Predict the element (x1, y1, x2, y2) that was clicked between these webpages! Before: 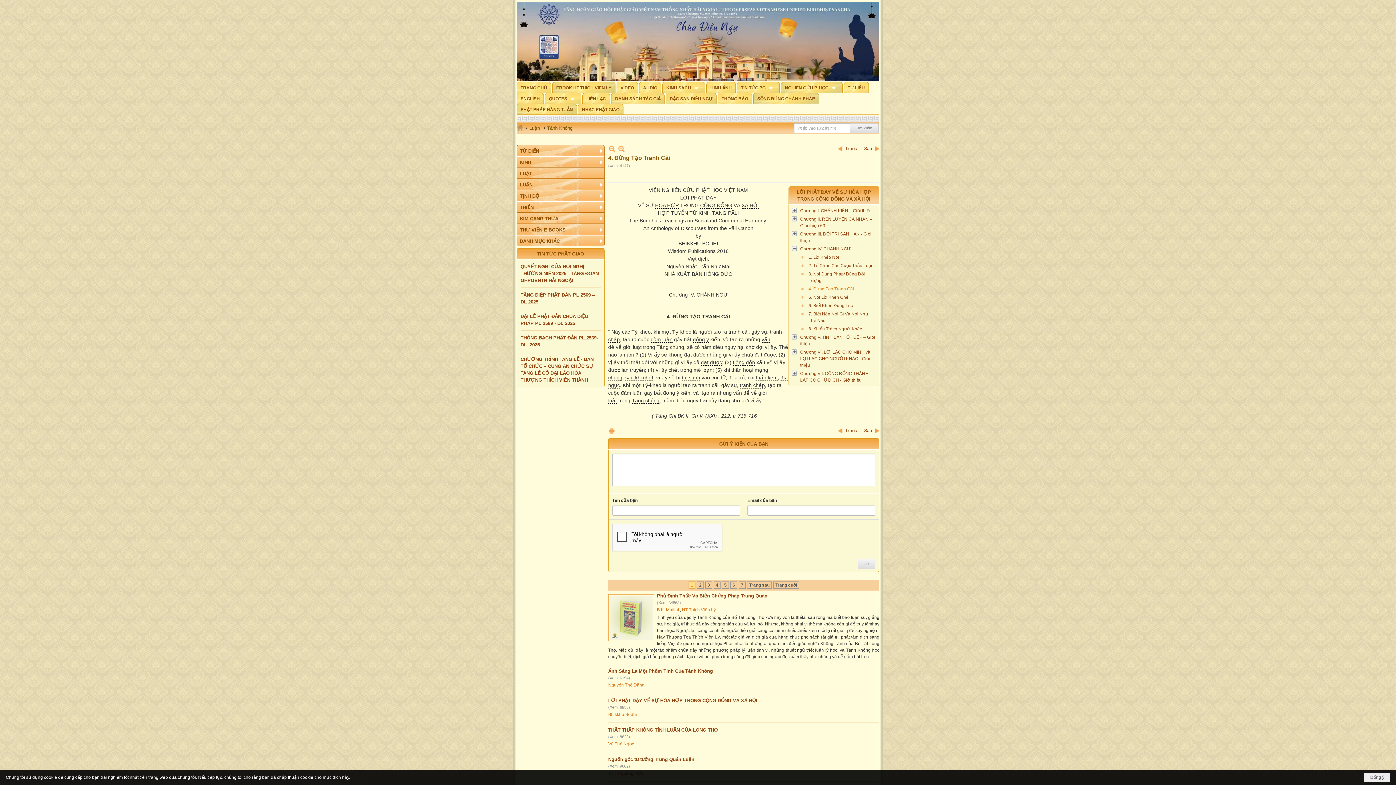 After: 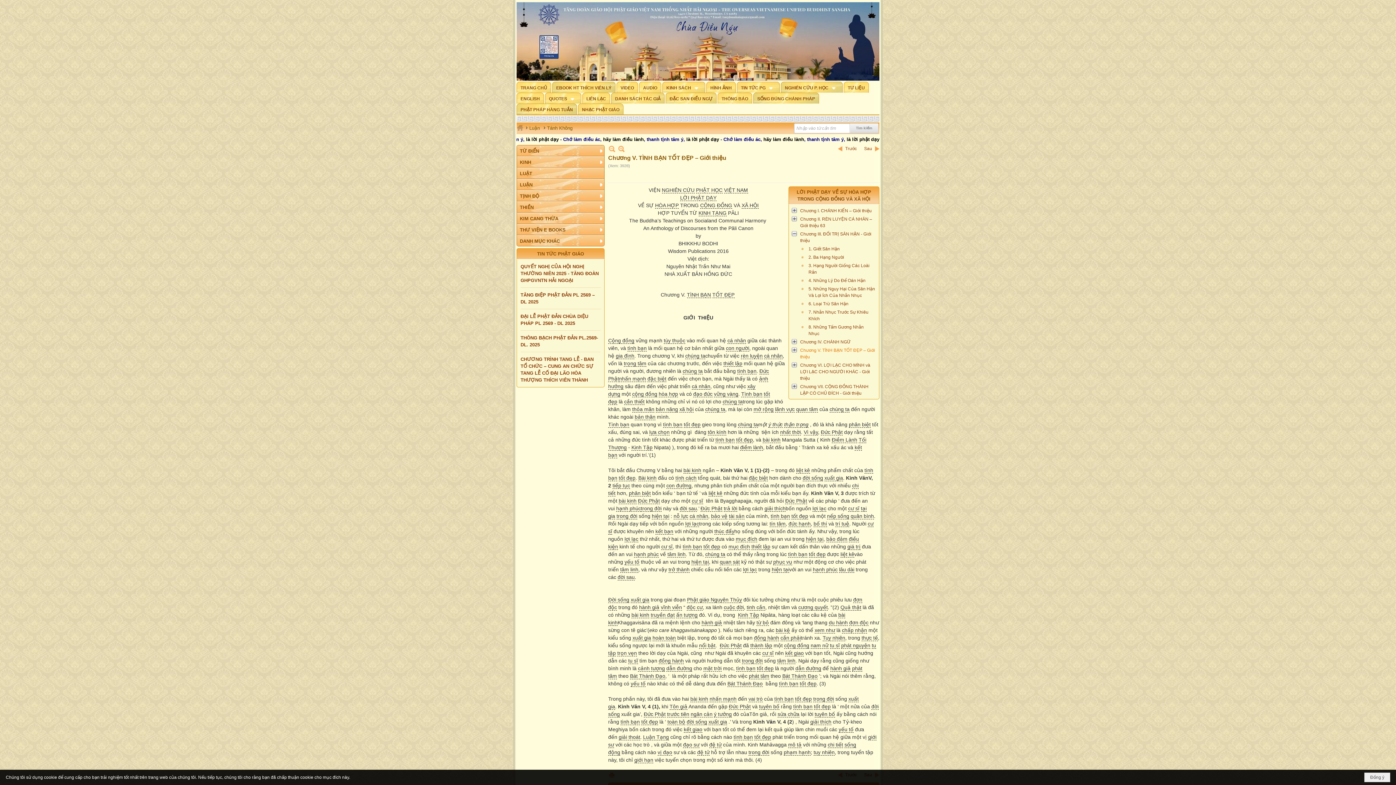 Action: bbox: (790, 333, 877, 348) label: Chương V. TÌNH BẠN TỐT ĐẸP – Giới thiệu